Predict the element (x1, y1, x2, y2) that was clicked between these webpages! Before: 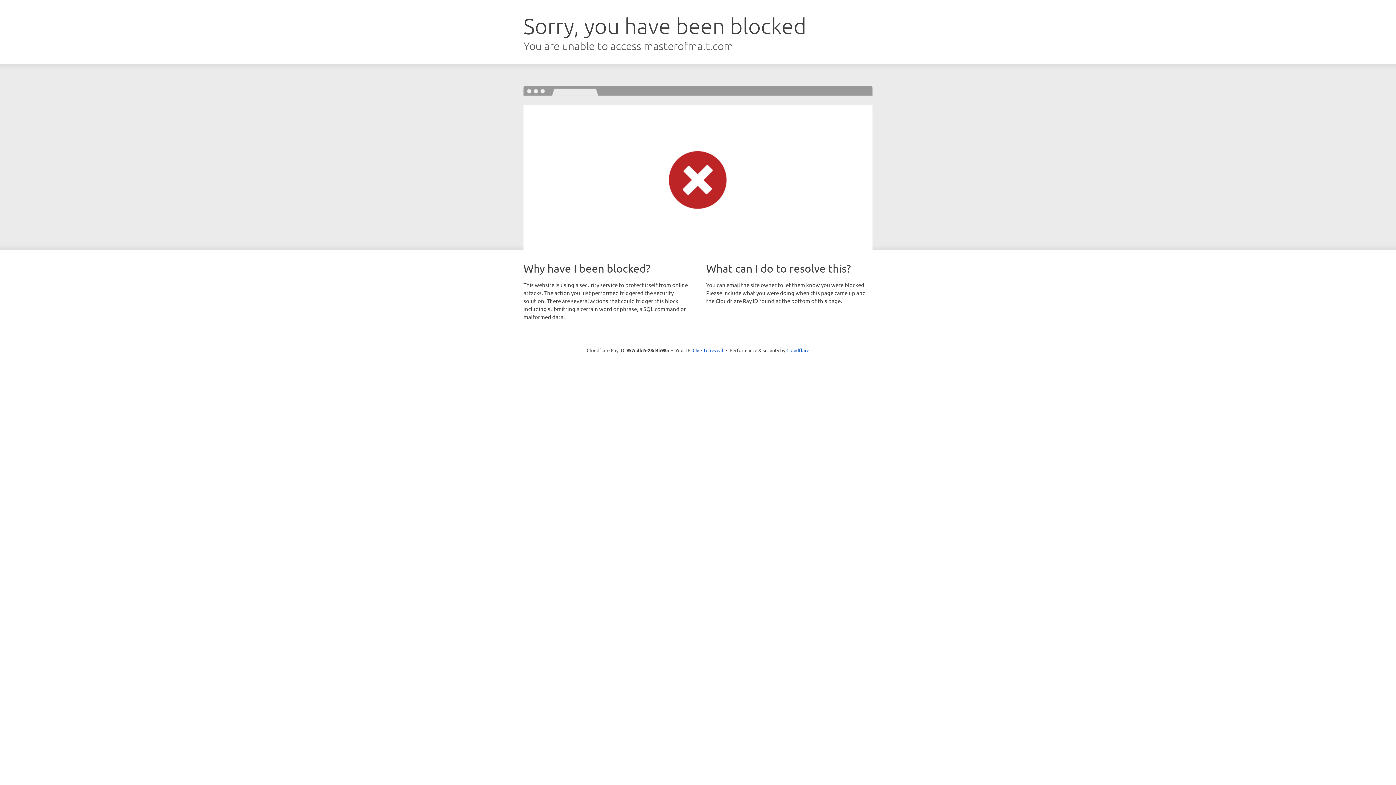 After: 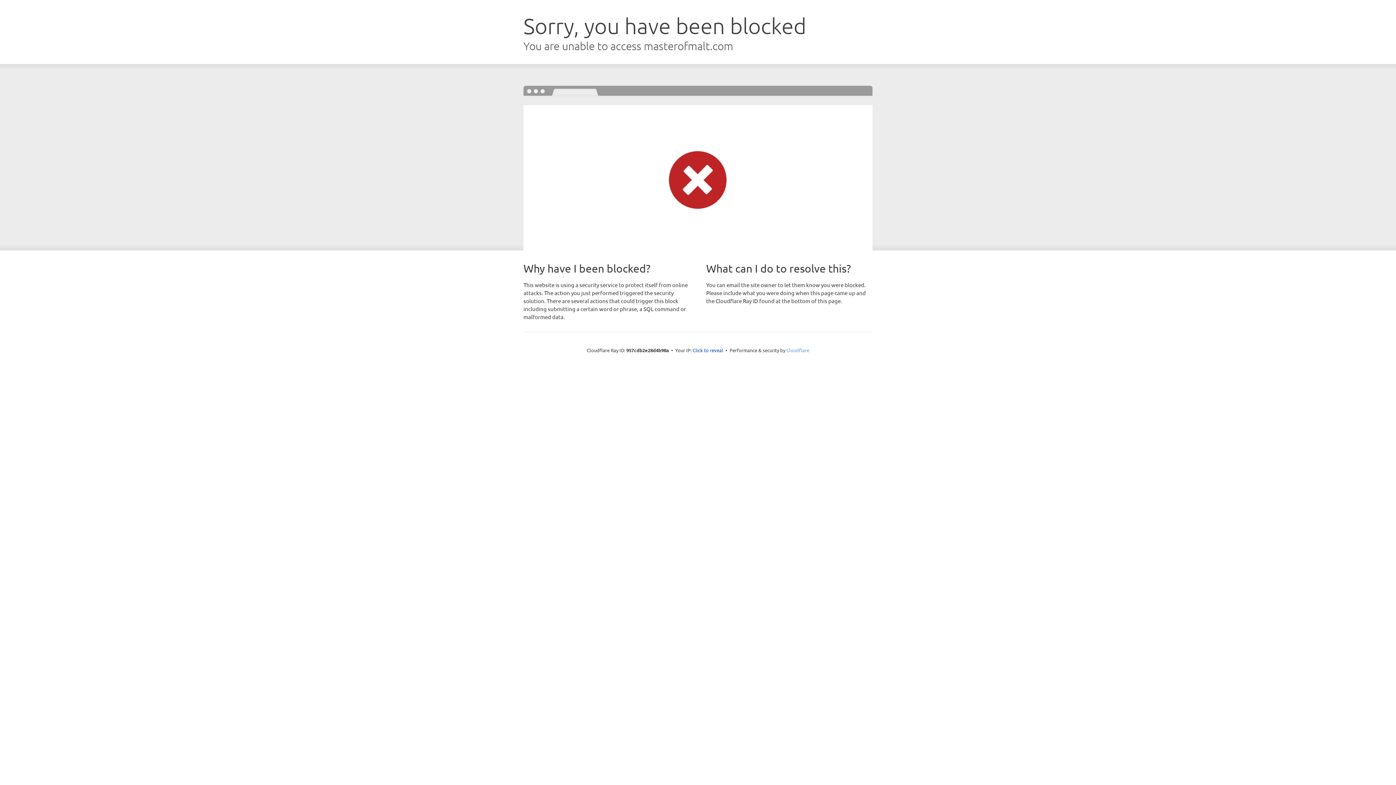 Action: label: Cloudflare bbox: (786, 347, 809, 353)